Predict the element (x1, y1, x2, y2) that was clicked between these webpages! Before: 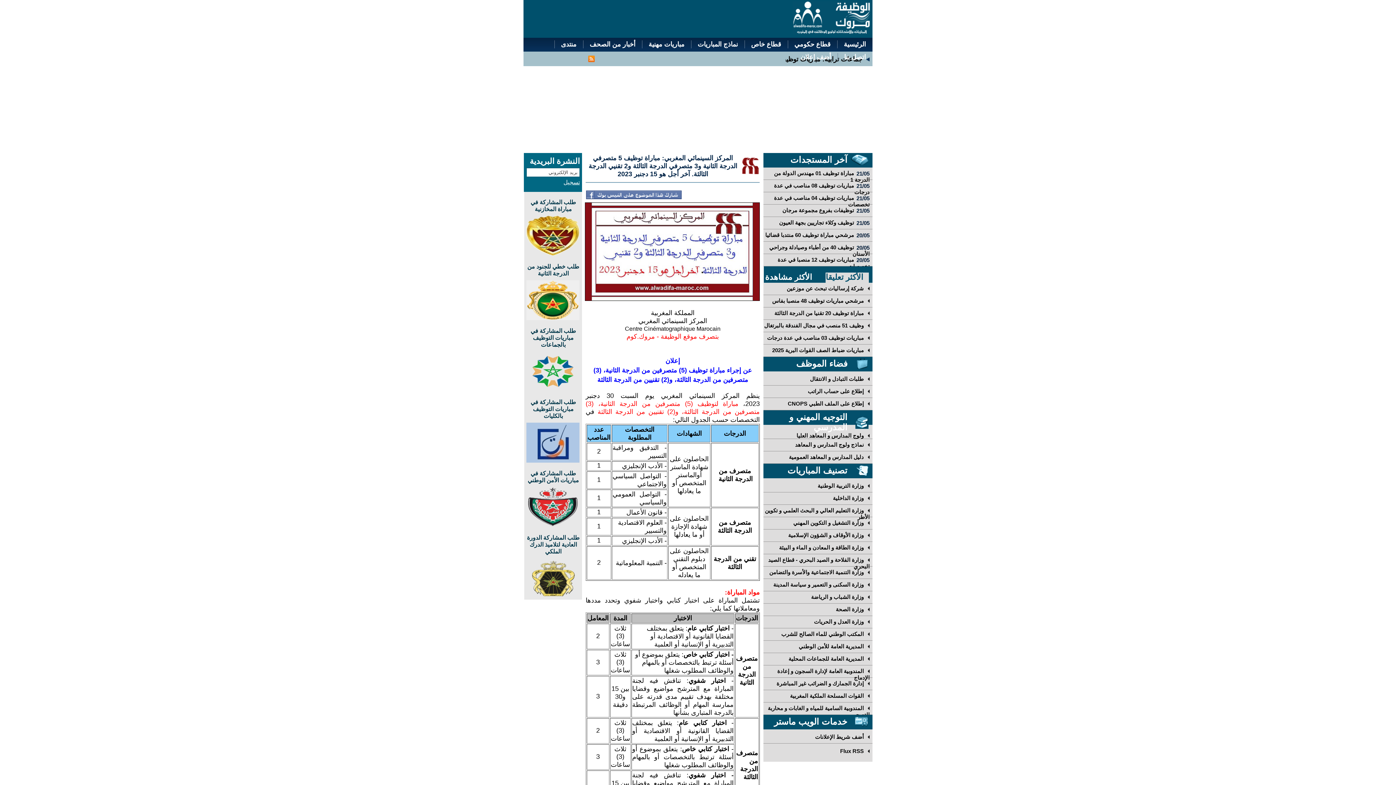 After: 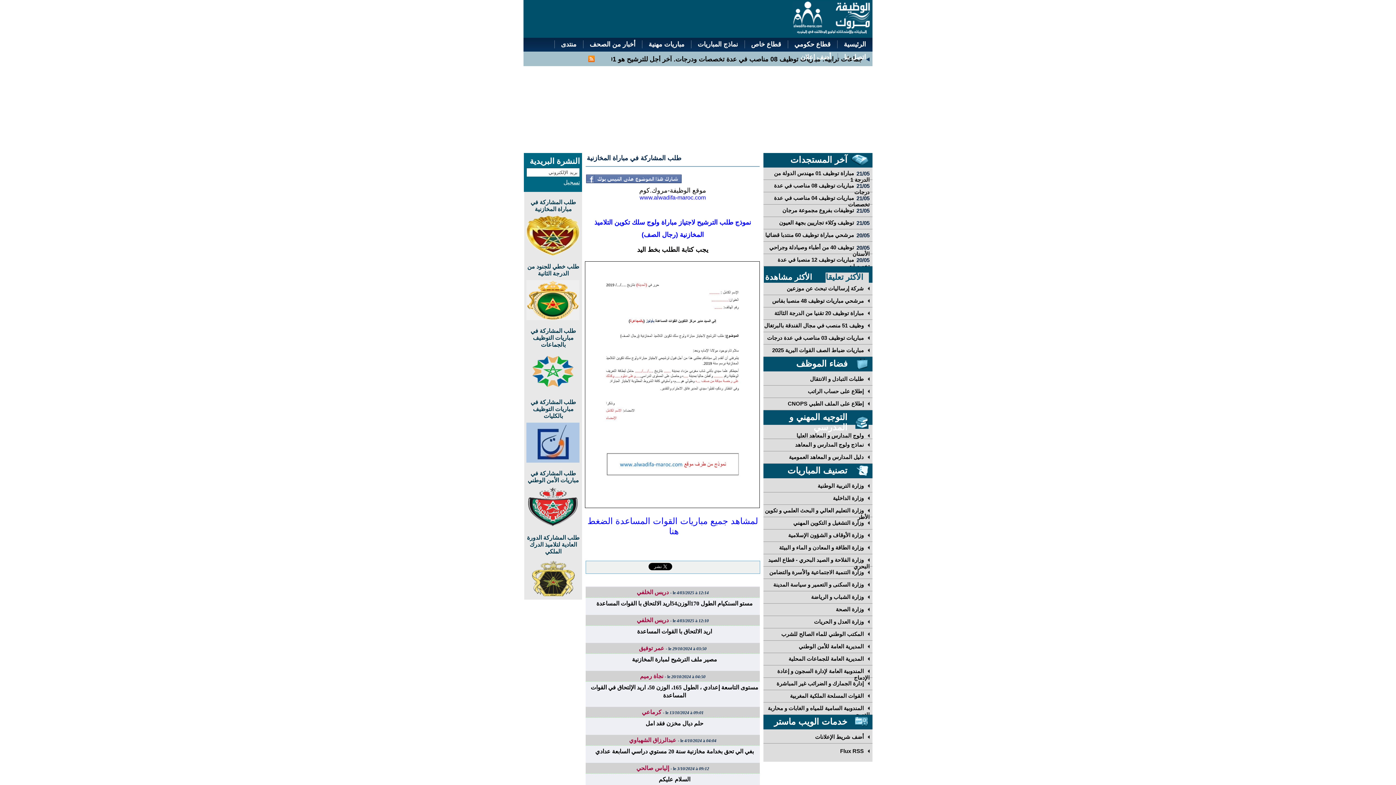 Action: bbox: (526, 250, 582, 257)